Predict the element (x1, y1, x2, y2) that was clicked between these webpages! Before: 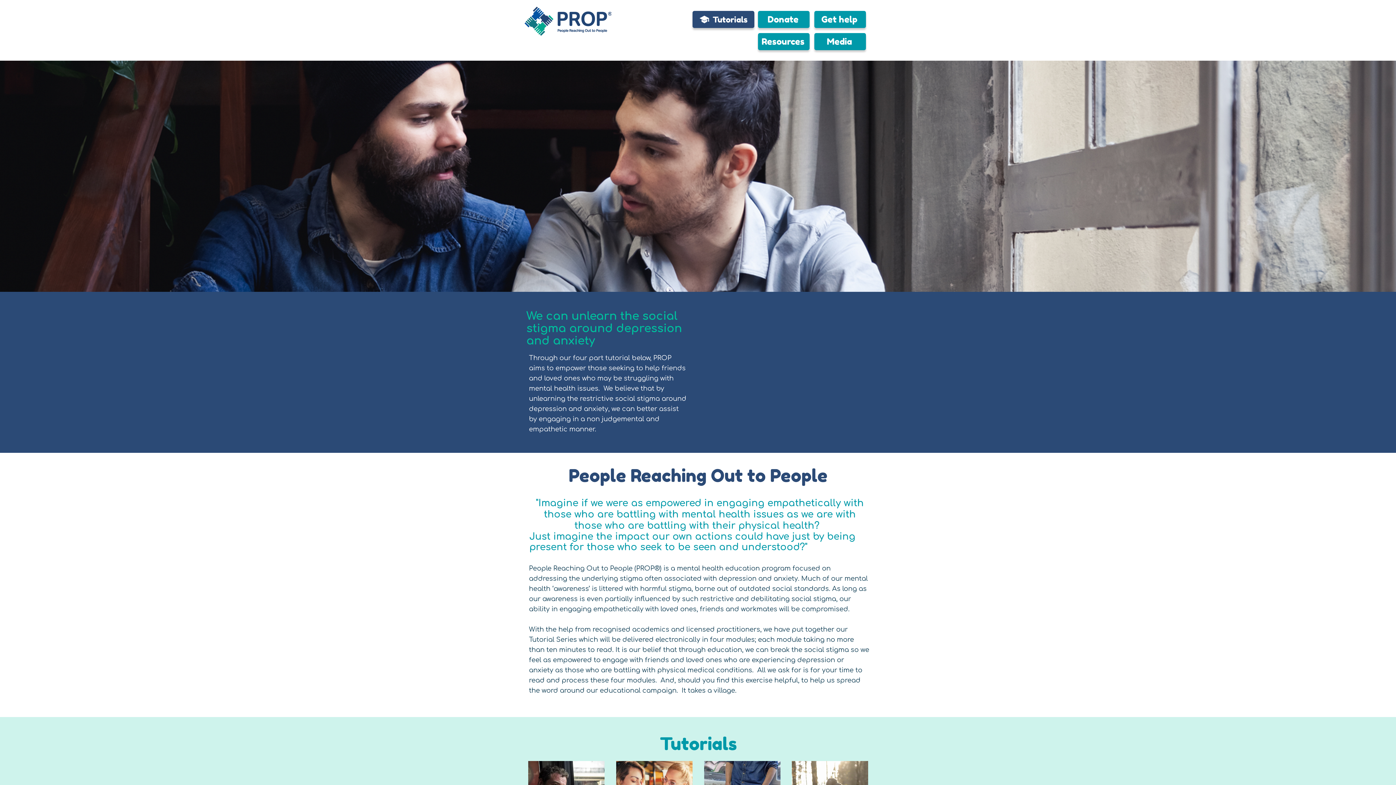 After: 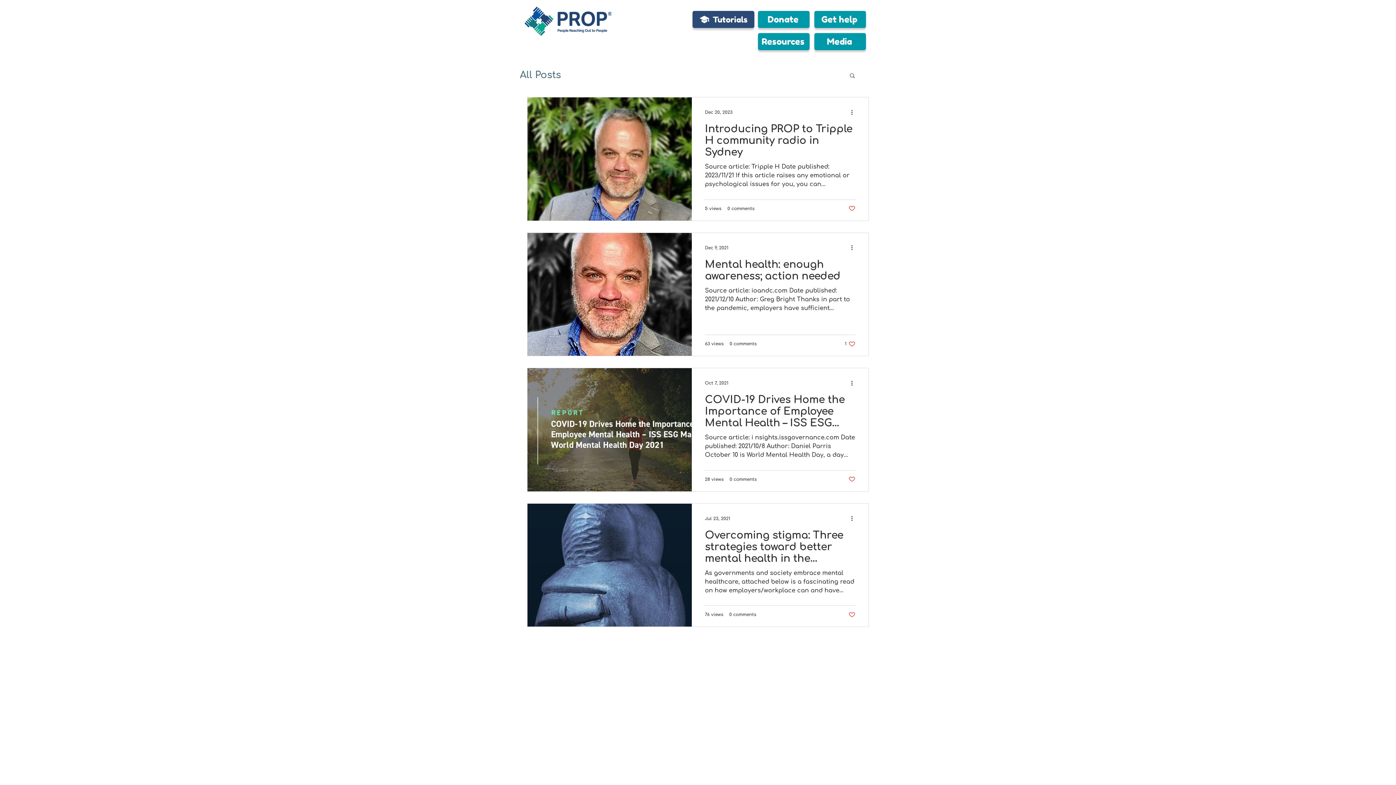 Action: bbox: (814, 33, 866, 50) label: Media